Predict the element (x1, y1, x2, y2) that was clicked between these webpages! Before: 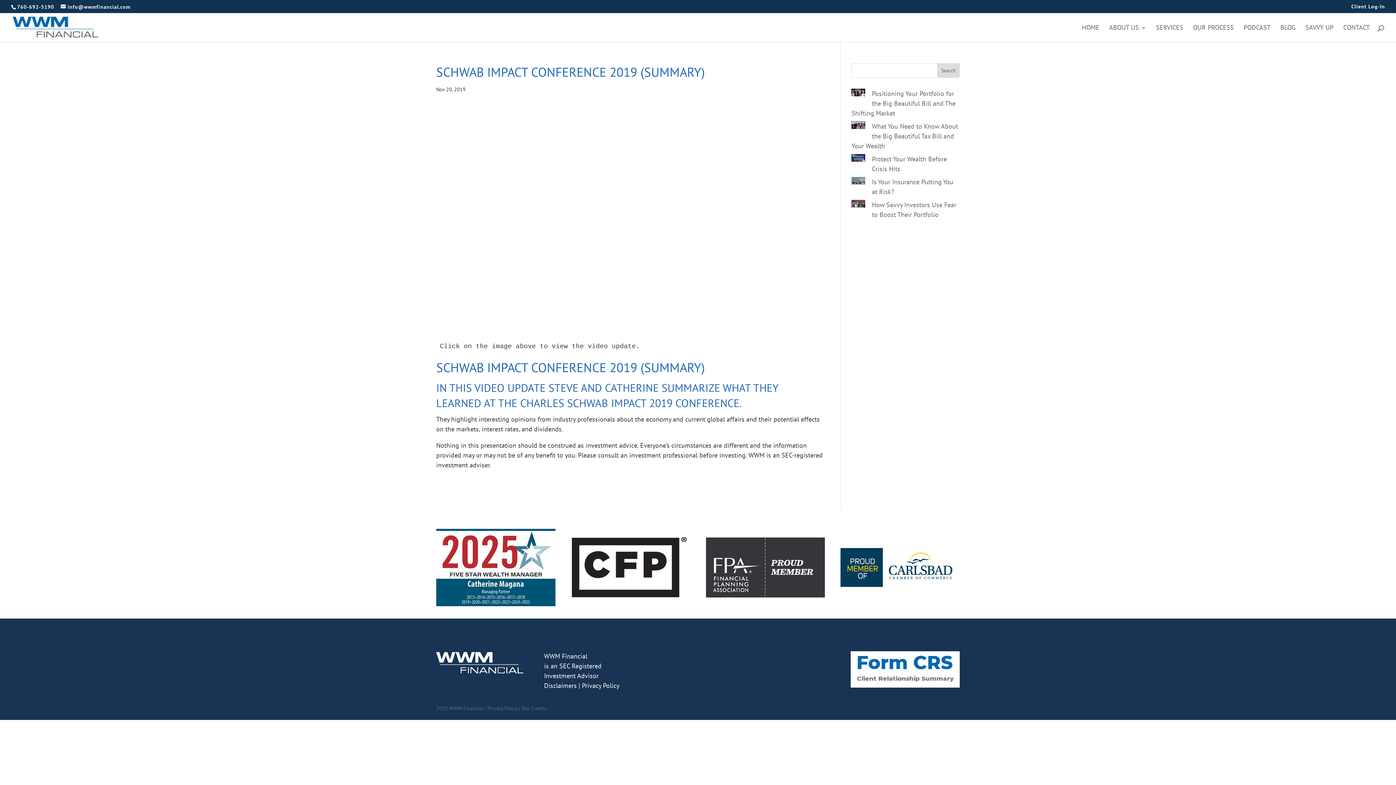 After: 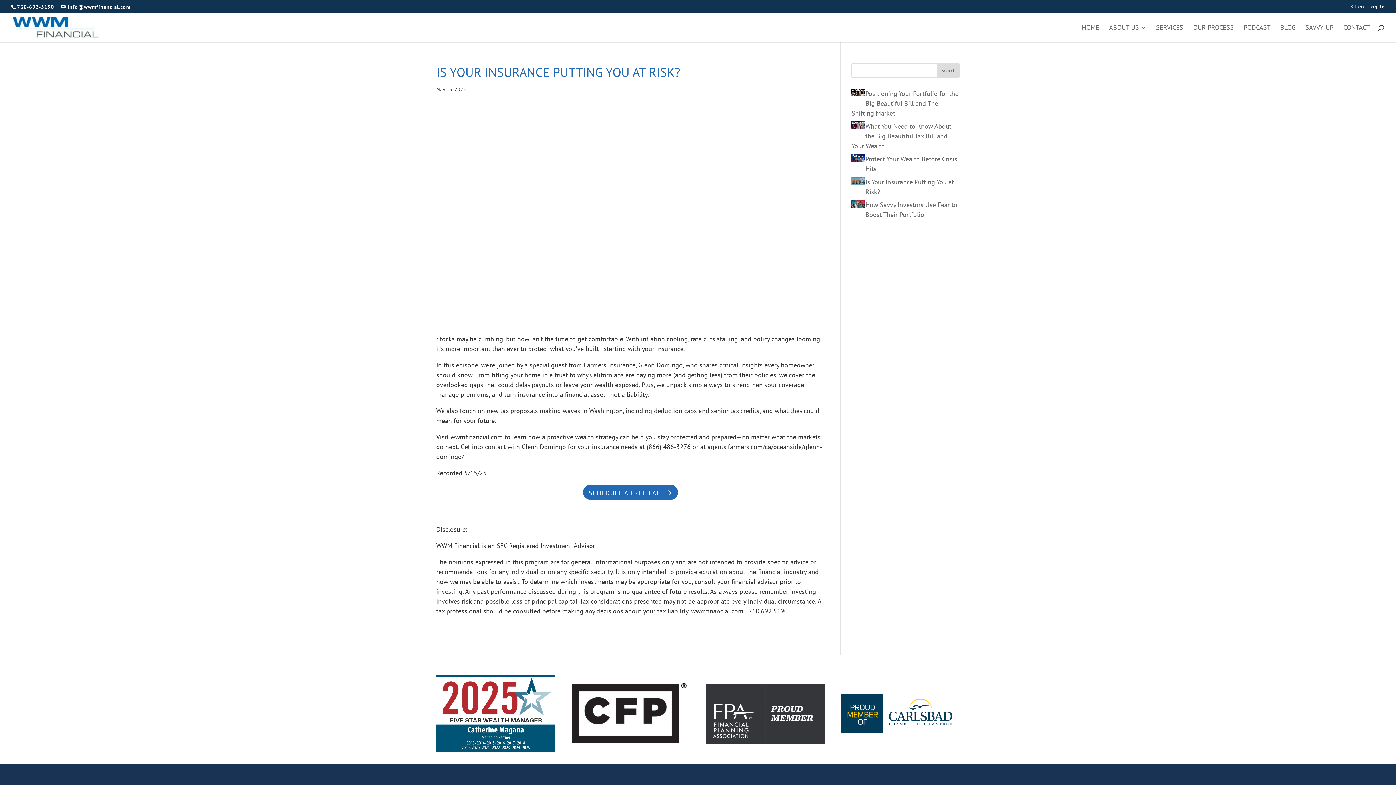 Action: bbox: (851, 177, 865, 187) label: Is Your Insurance Putting You at Risk?